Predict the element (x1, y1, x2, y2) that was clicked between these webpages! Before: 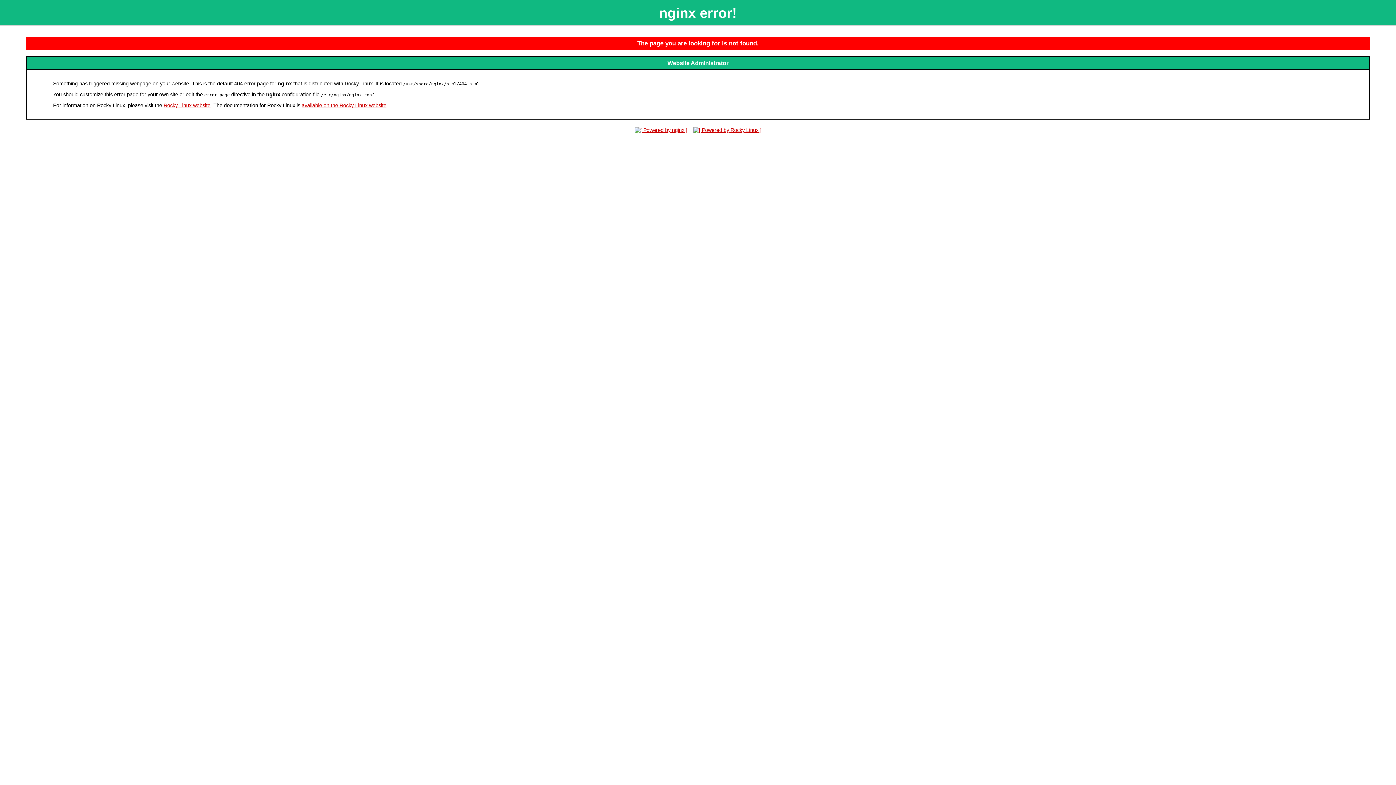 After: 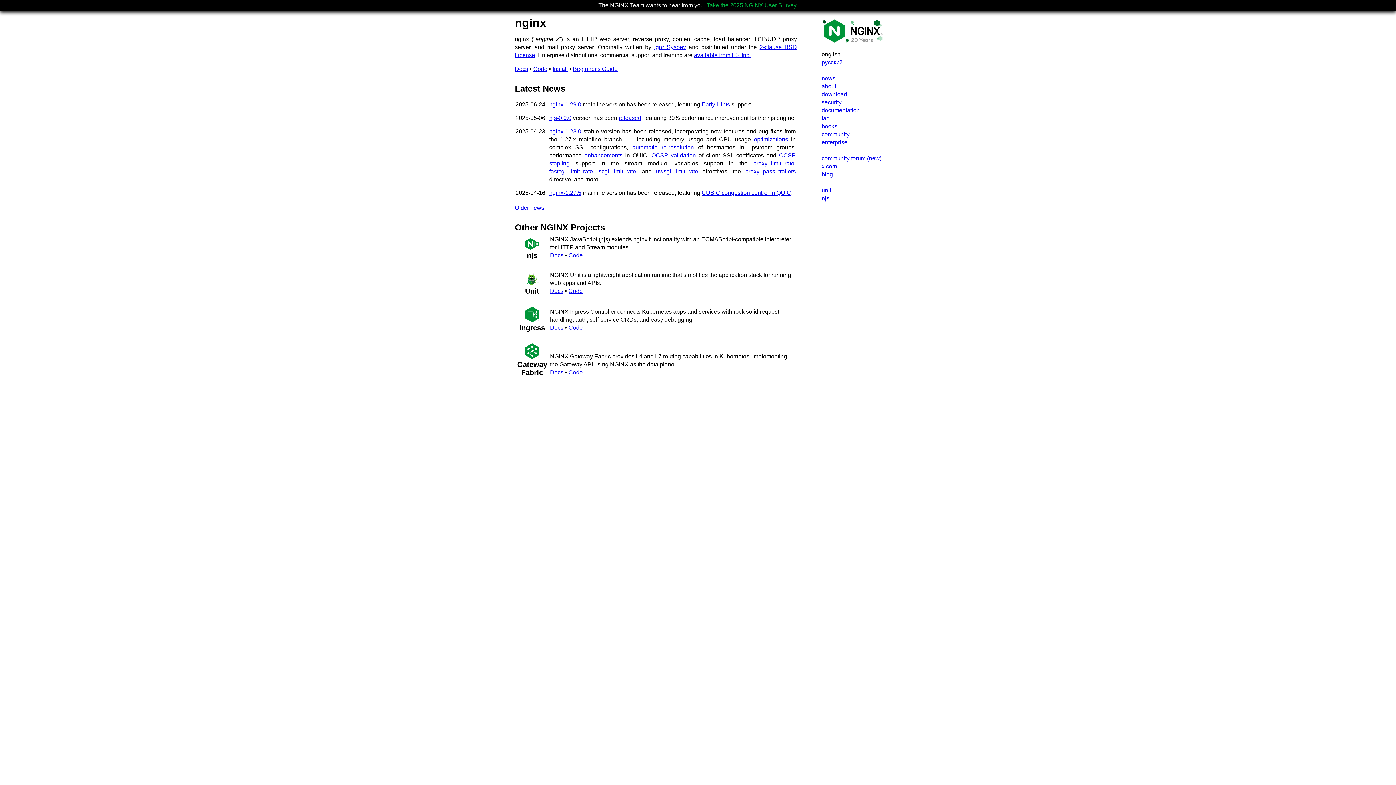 Action: bbox: (632, 127, 689, 132)